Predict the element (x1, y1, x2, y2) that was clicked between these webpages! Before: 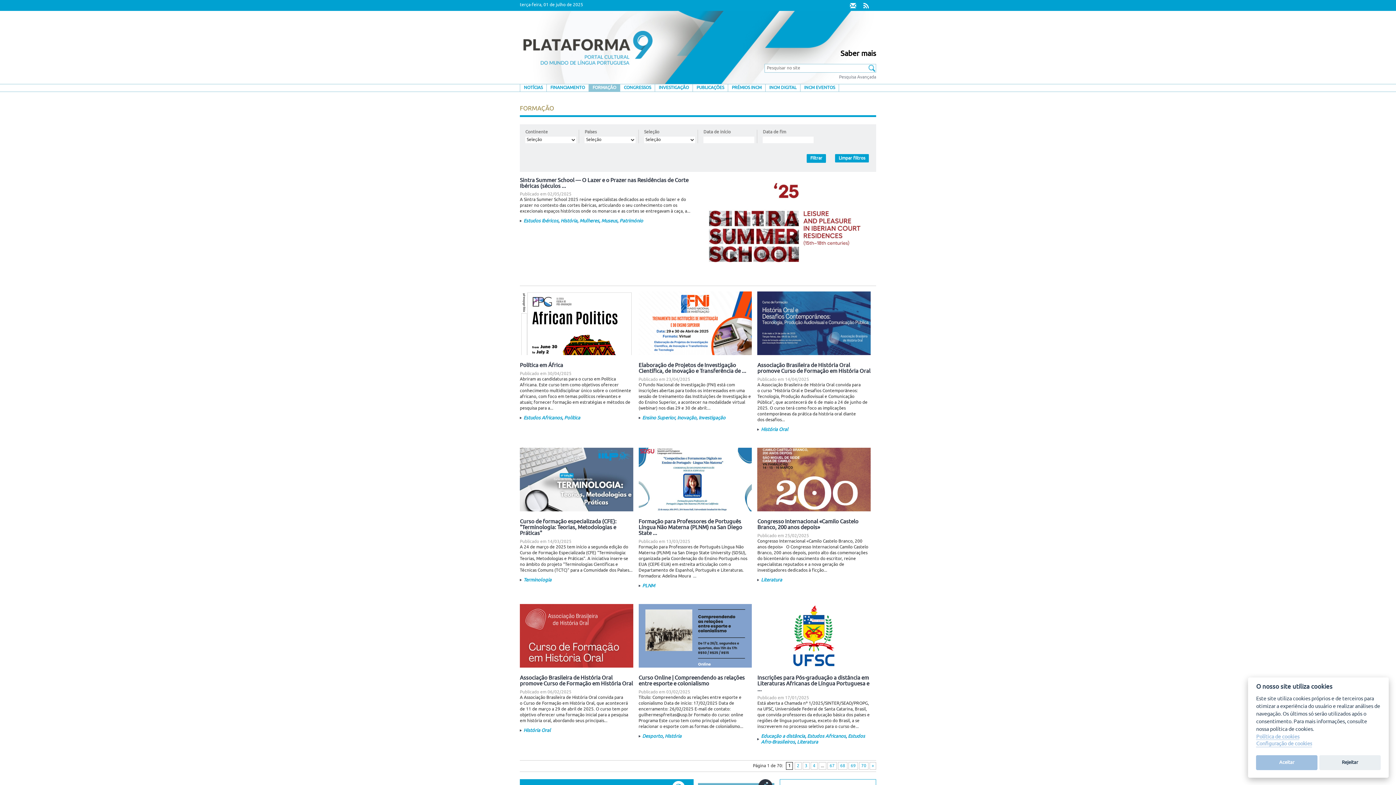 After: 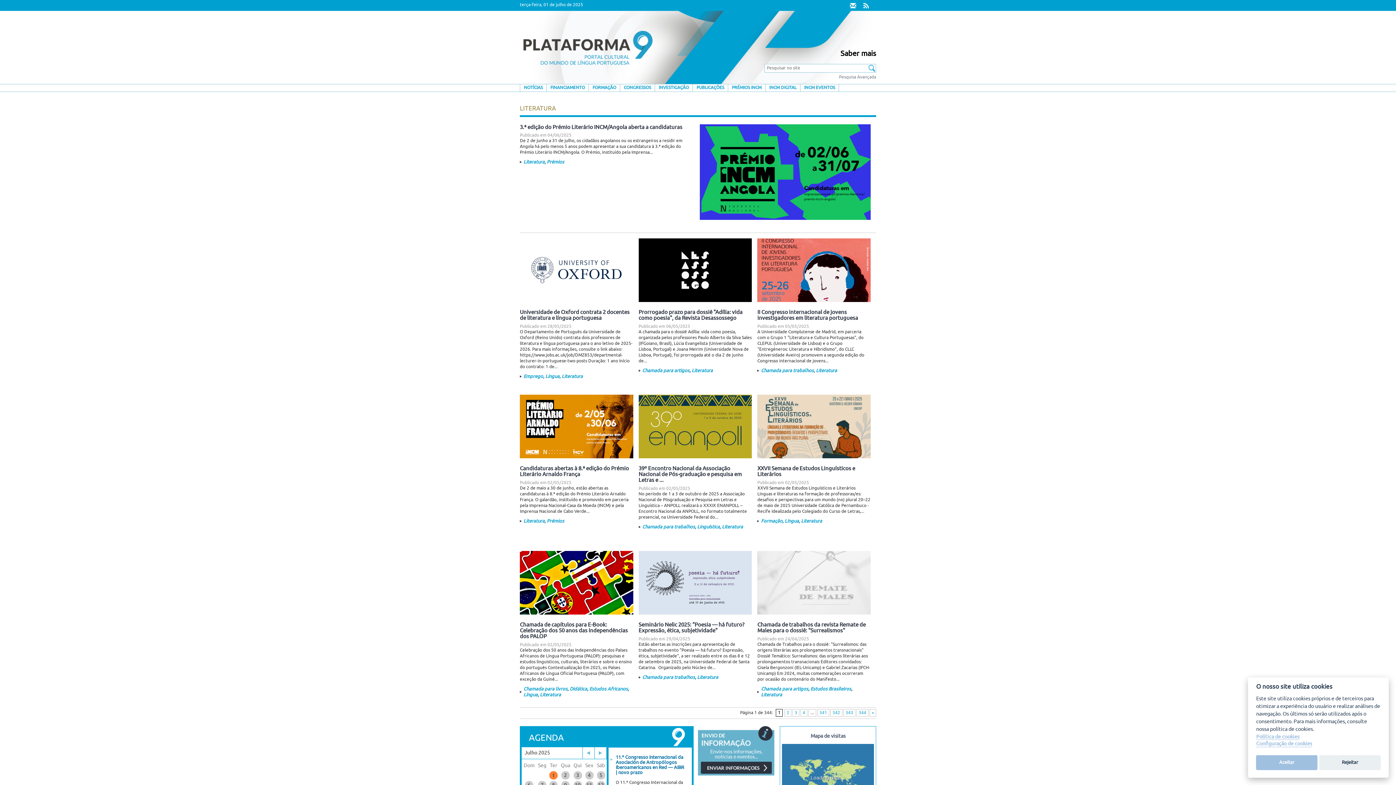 Action: bbox: (797, 739, 818, 744) label: Literatura